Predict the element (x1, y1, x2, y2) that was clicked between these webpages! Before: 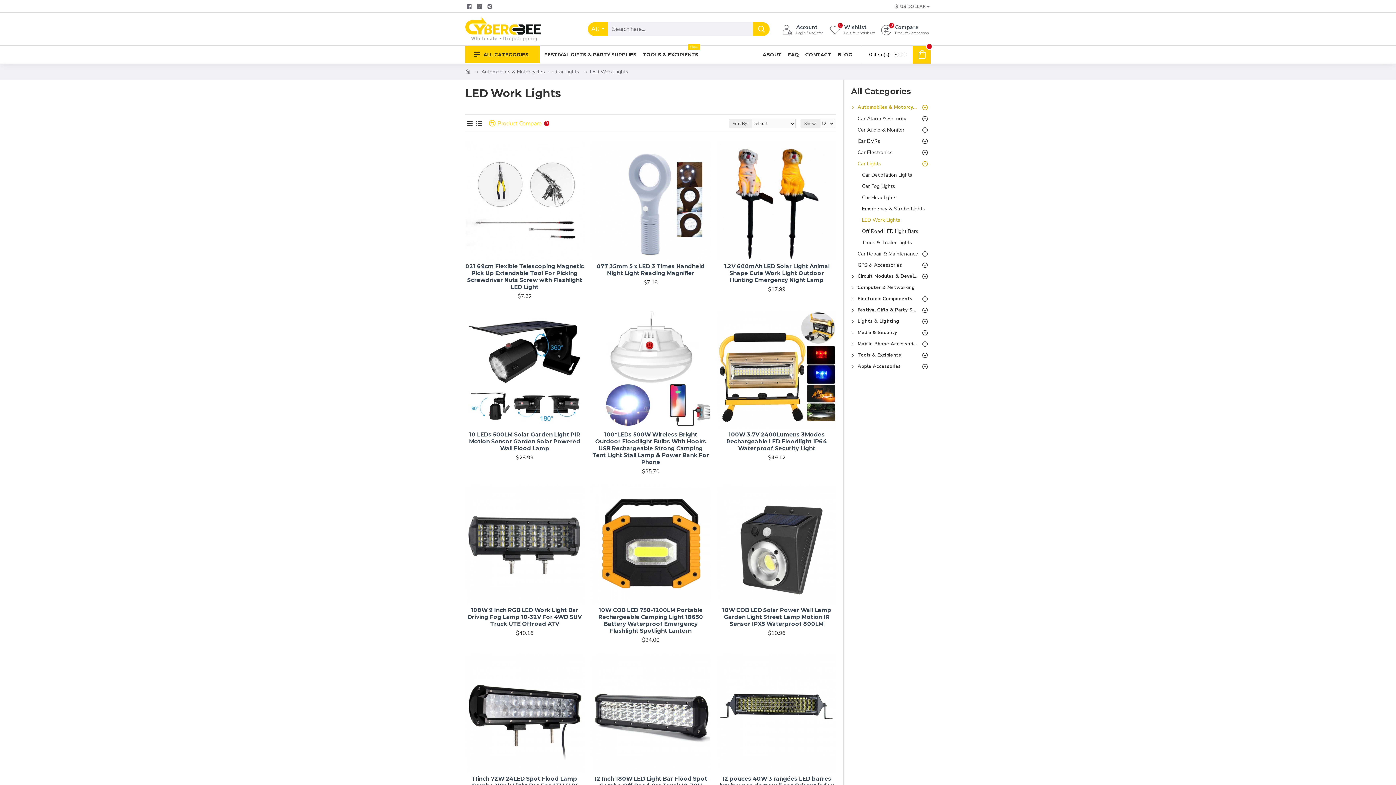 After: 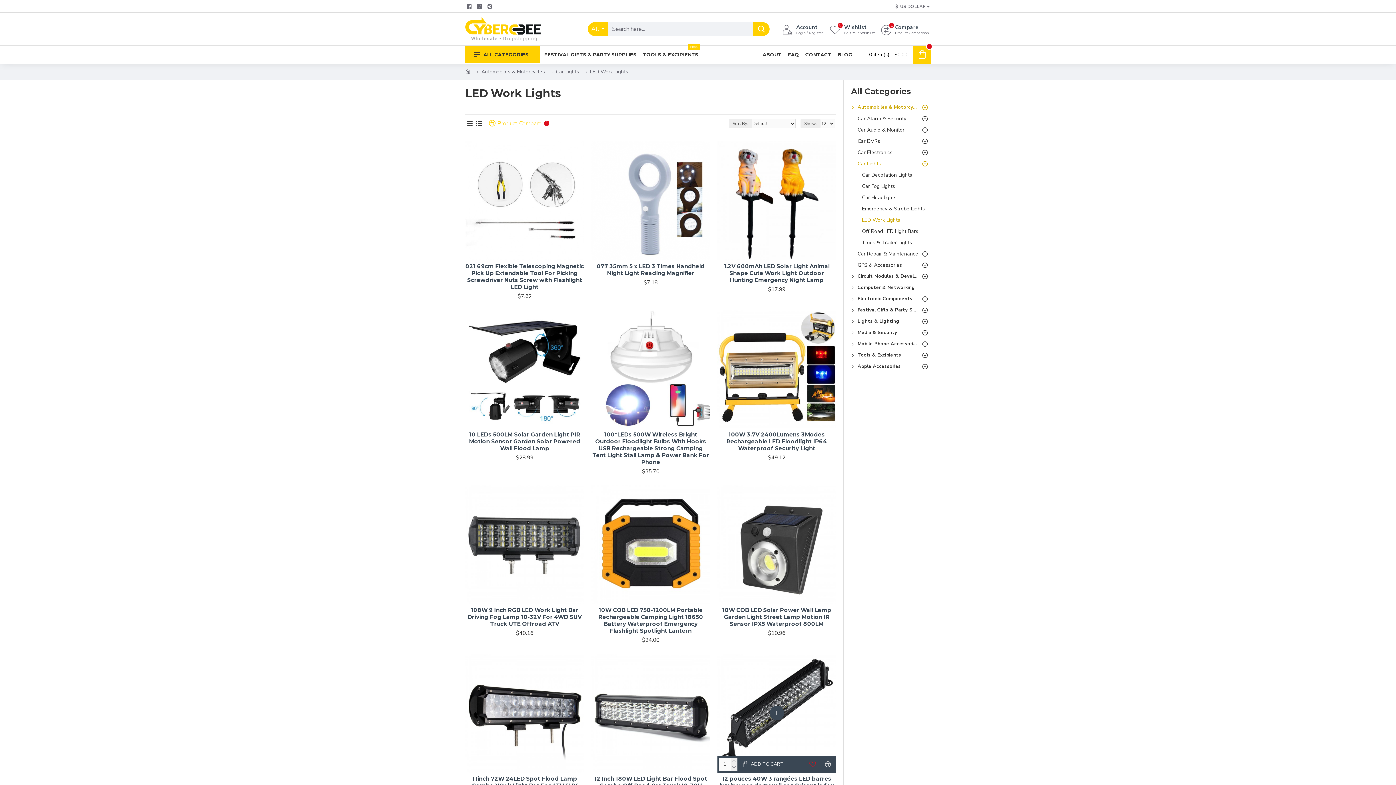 Action: bbox: (821, 766, 834, 774)